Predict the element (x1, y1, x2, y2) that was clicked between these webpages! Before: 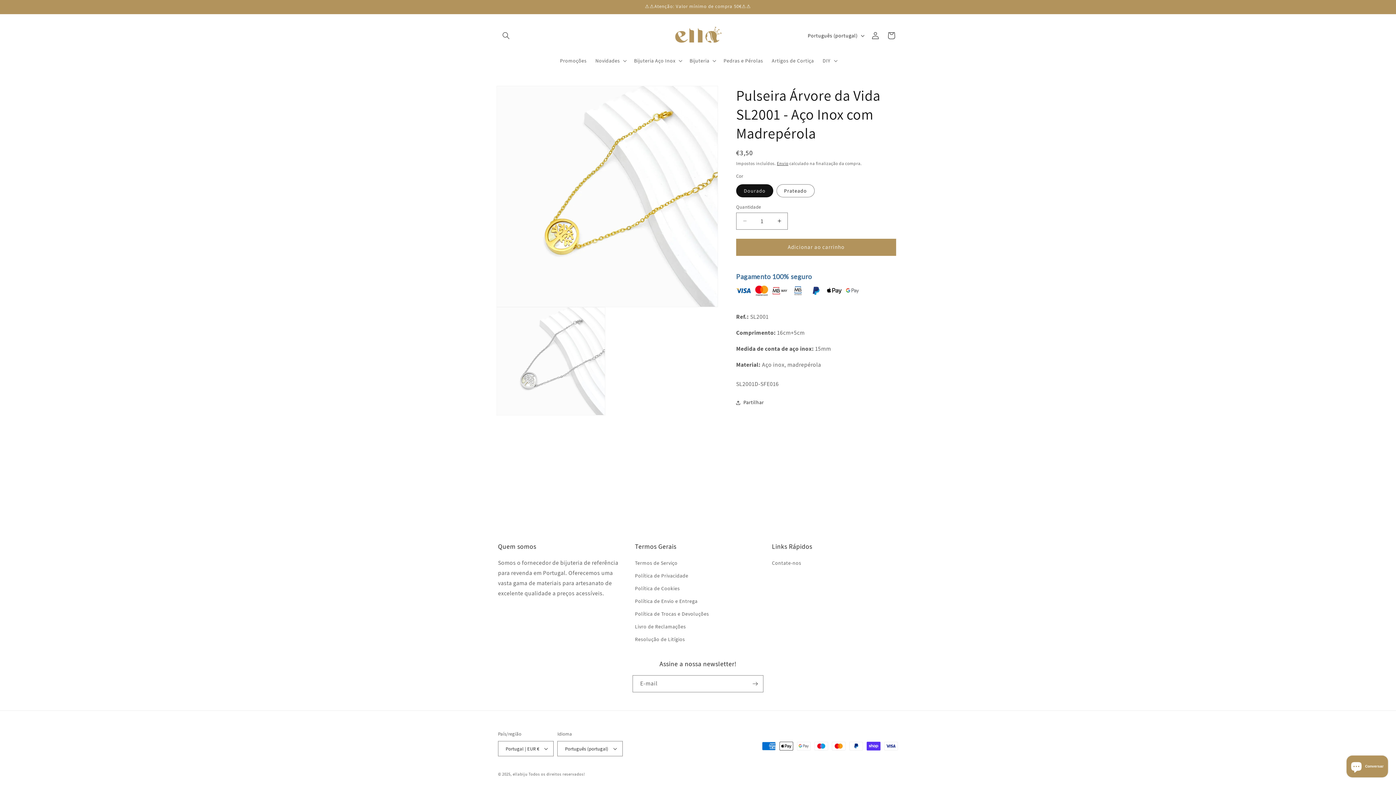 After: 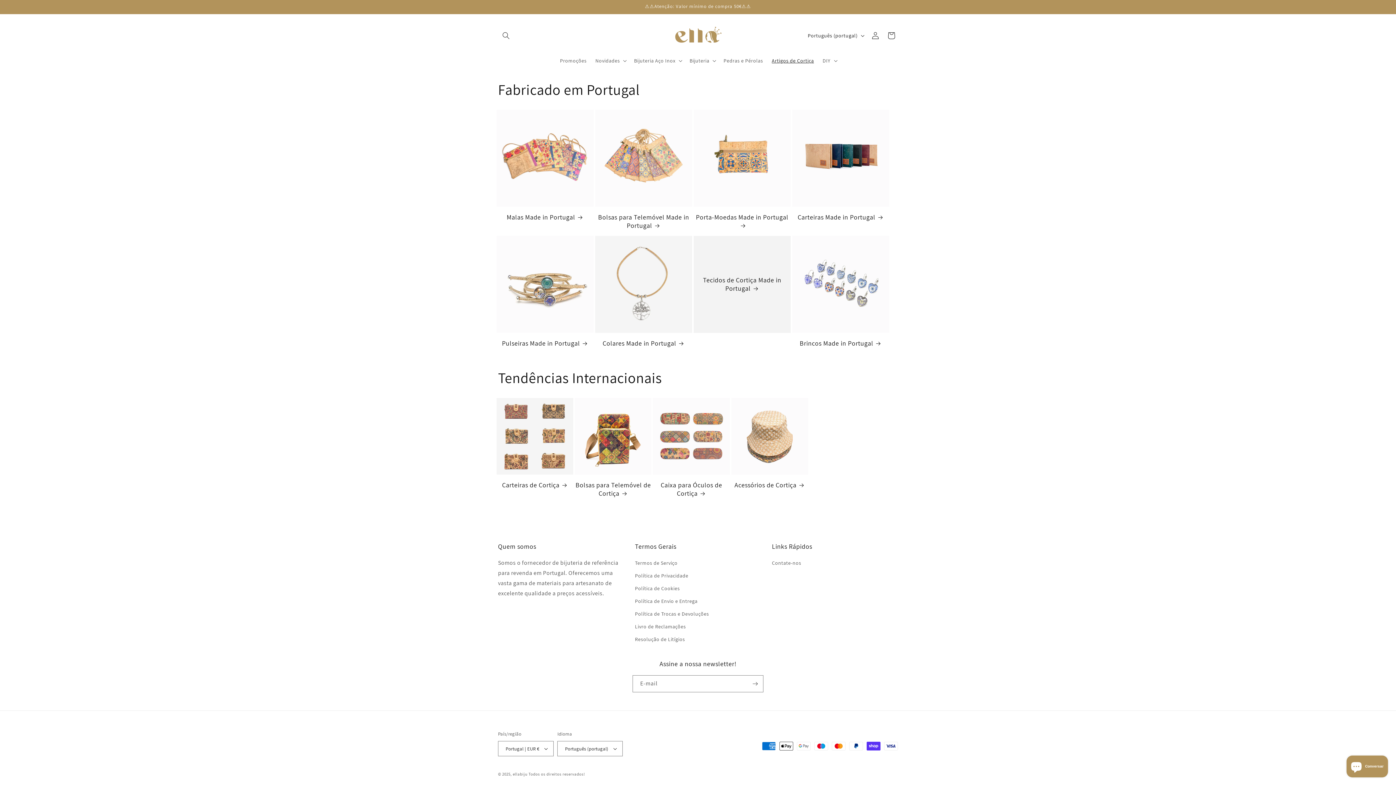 Action: bbox: (767, 52, 818, 68) label: Artigos de Cortiça